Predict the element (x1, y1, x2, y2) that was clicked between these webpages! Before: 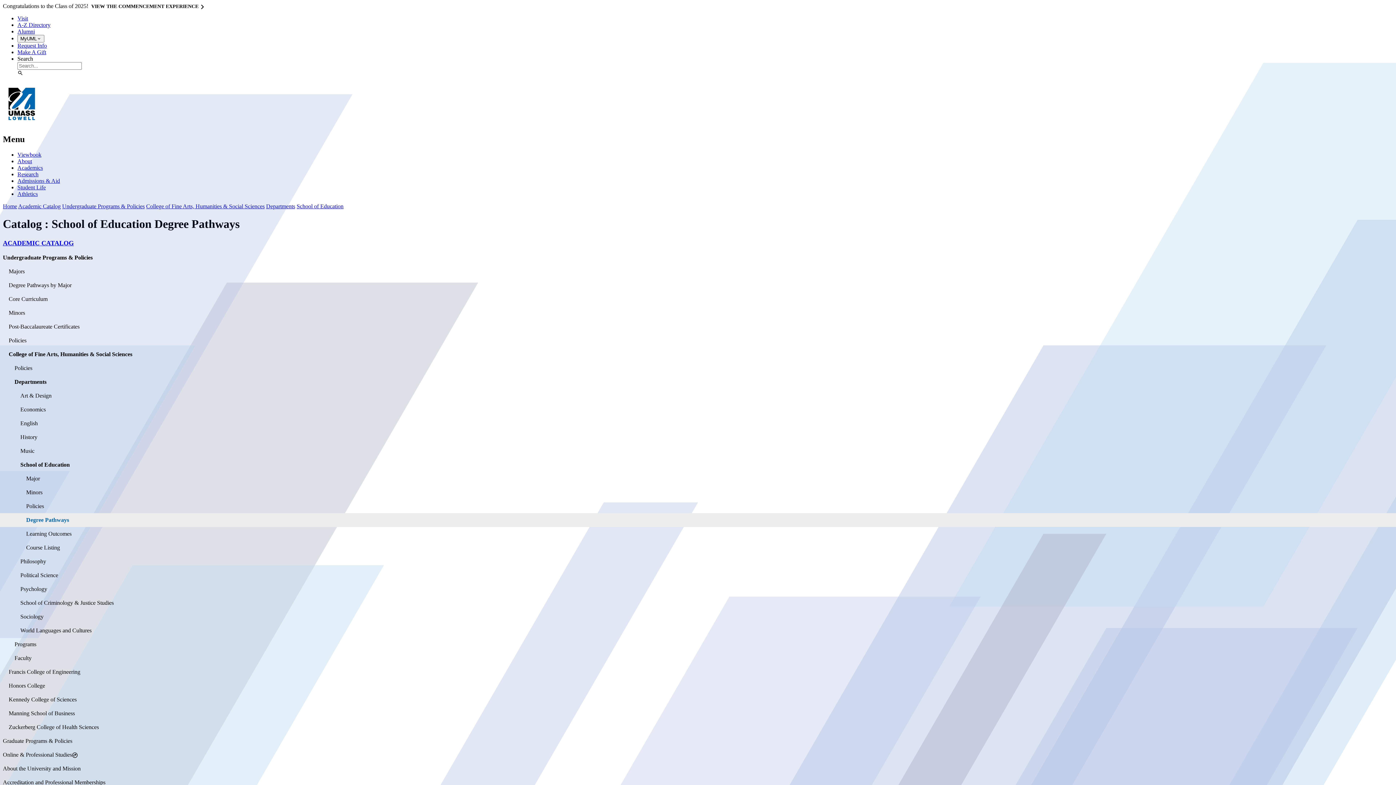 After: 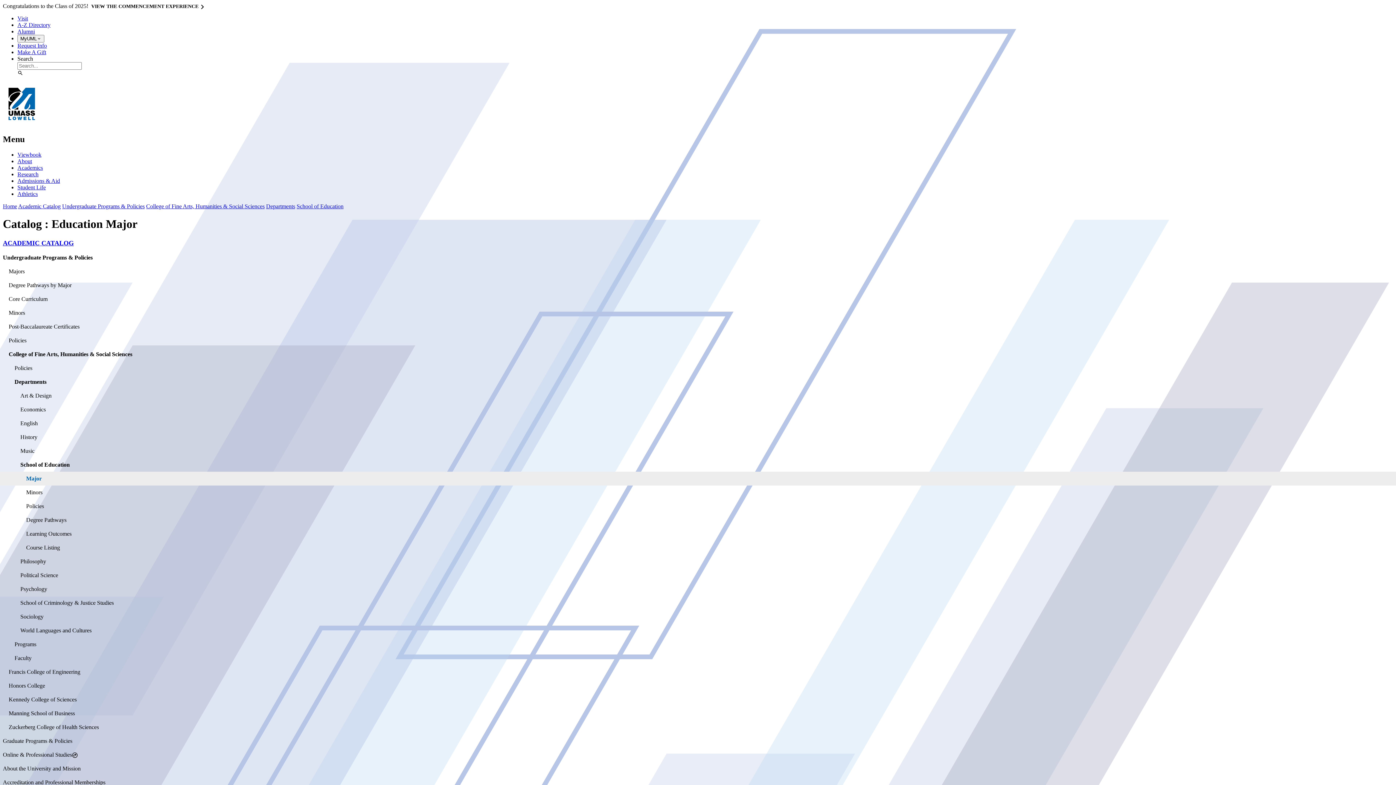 Action: bbox: (-2, 471, 1399, 485) label: Major